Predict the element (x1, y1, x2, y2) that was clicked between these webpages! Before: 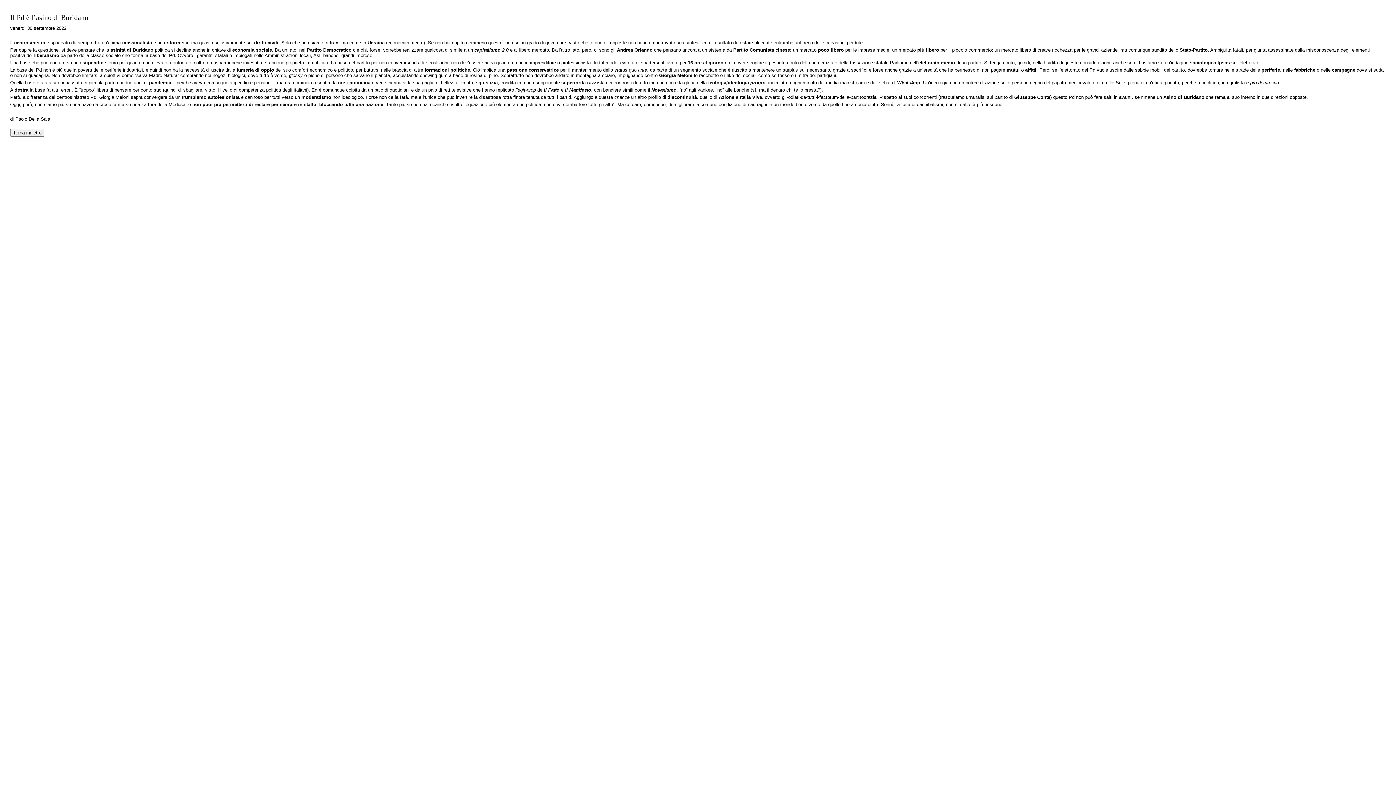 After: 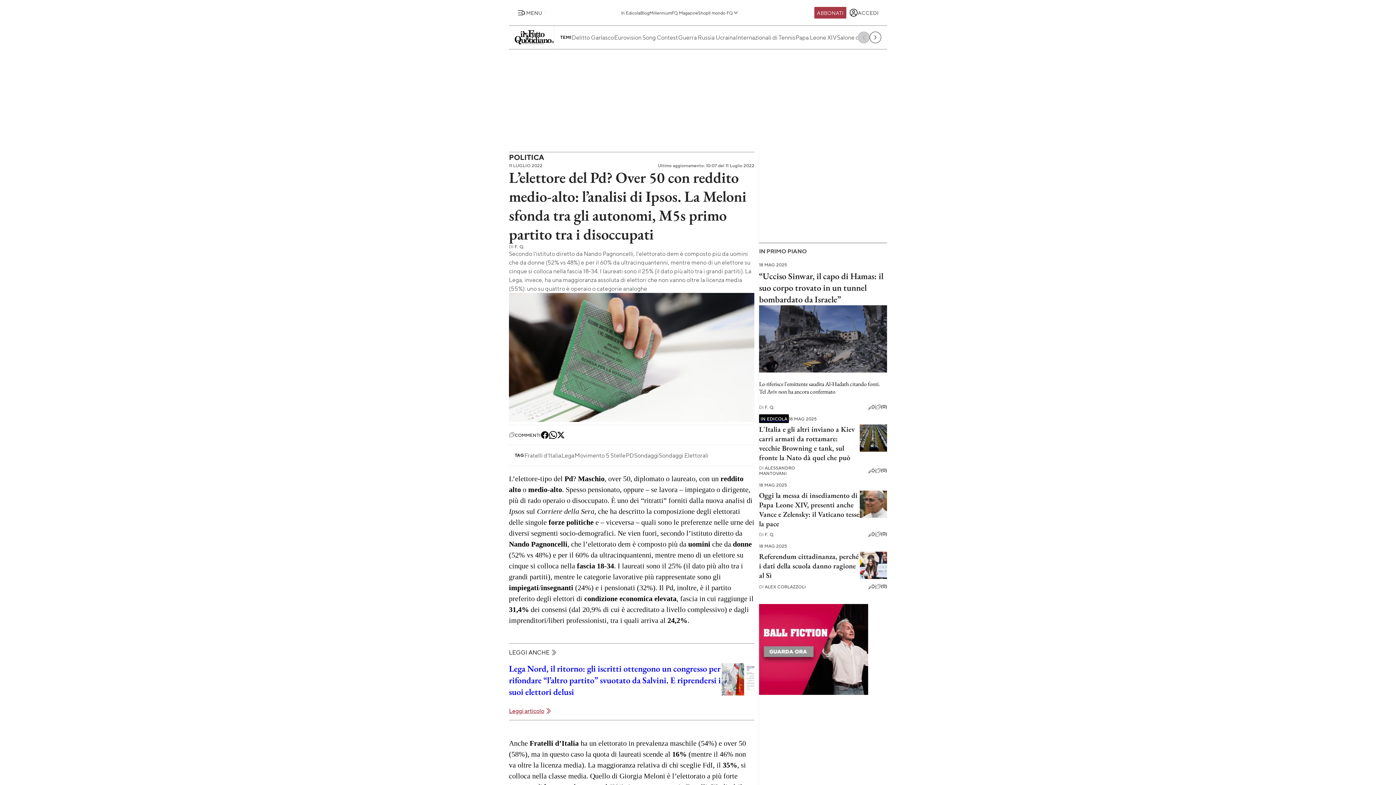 Action: bbox: (1190, 60, 1230, 65) label: sociologica Ipsos